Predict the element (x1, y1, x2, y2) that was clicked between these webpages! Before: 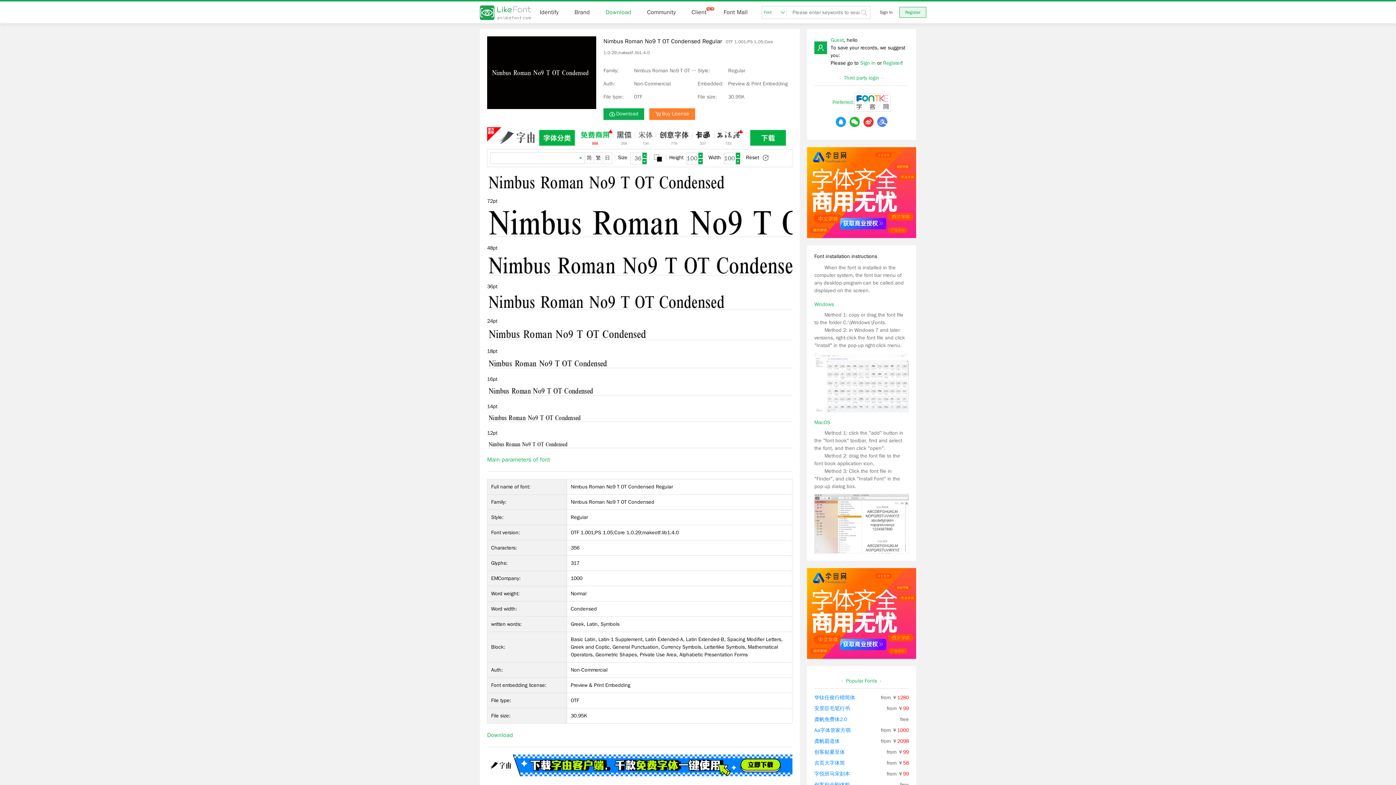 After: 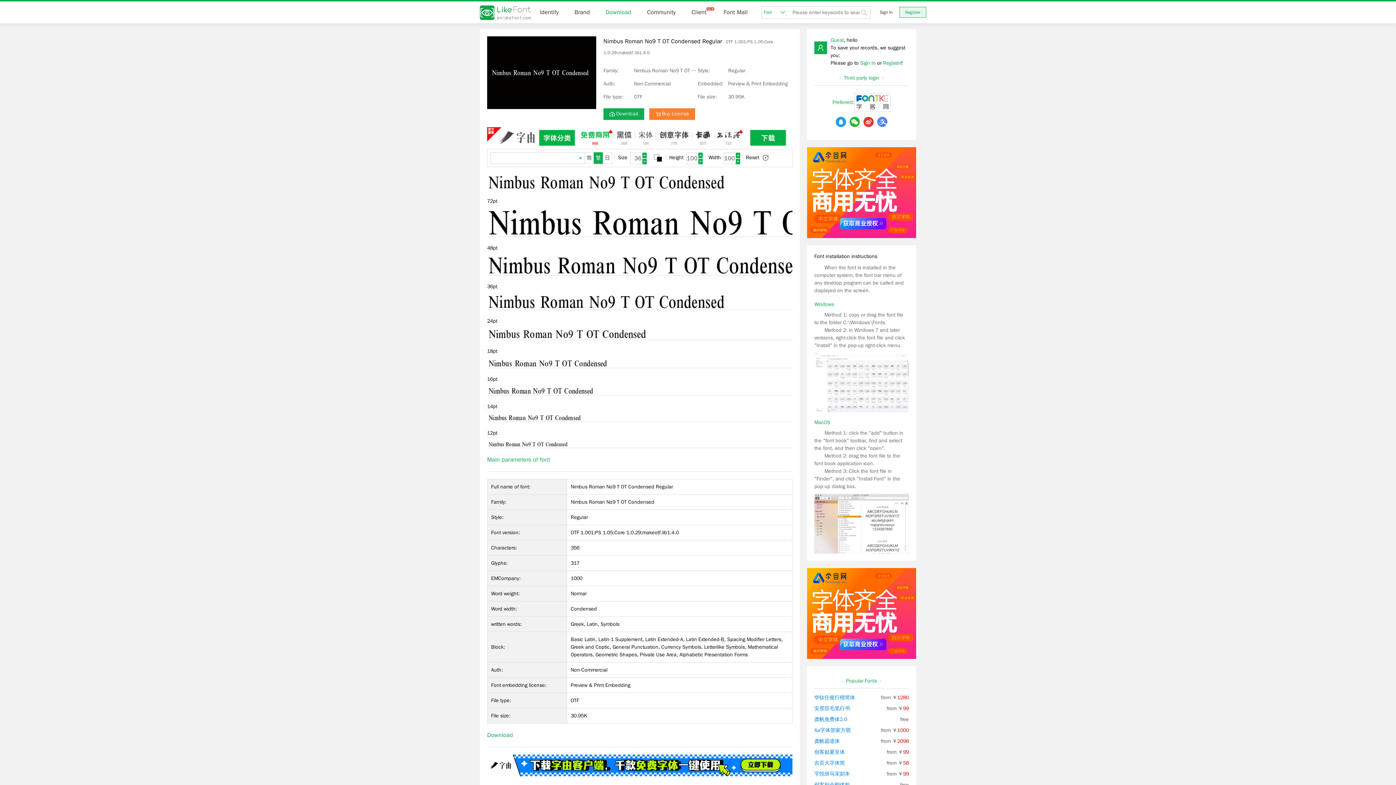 Action: label: 繁 bbox: (593, 152, 603, 164)